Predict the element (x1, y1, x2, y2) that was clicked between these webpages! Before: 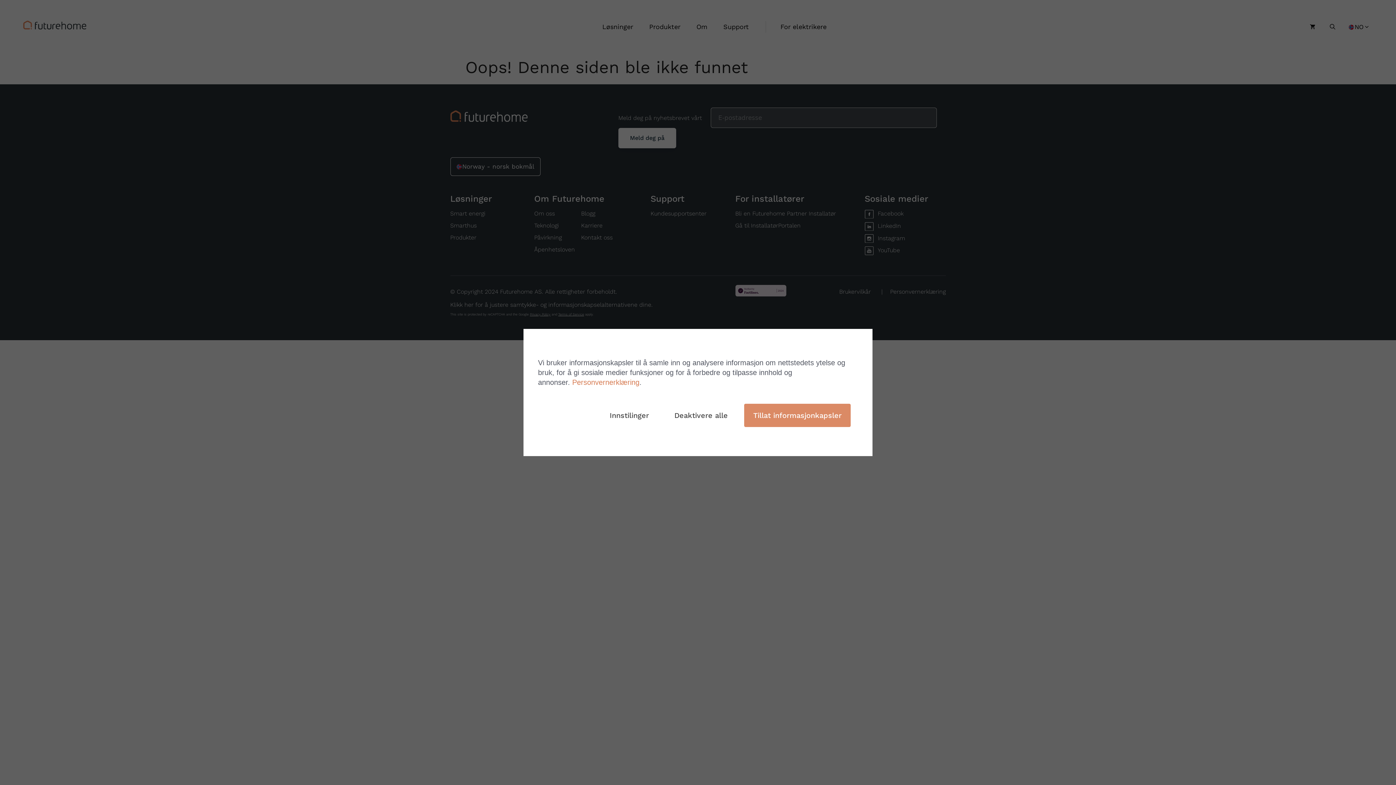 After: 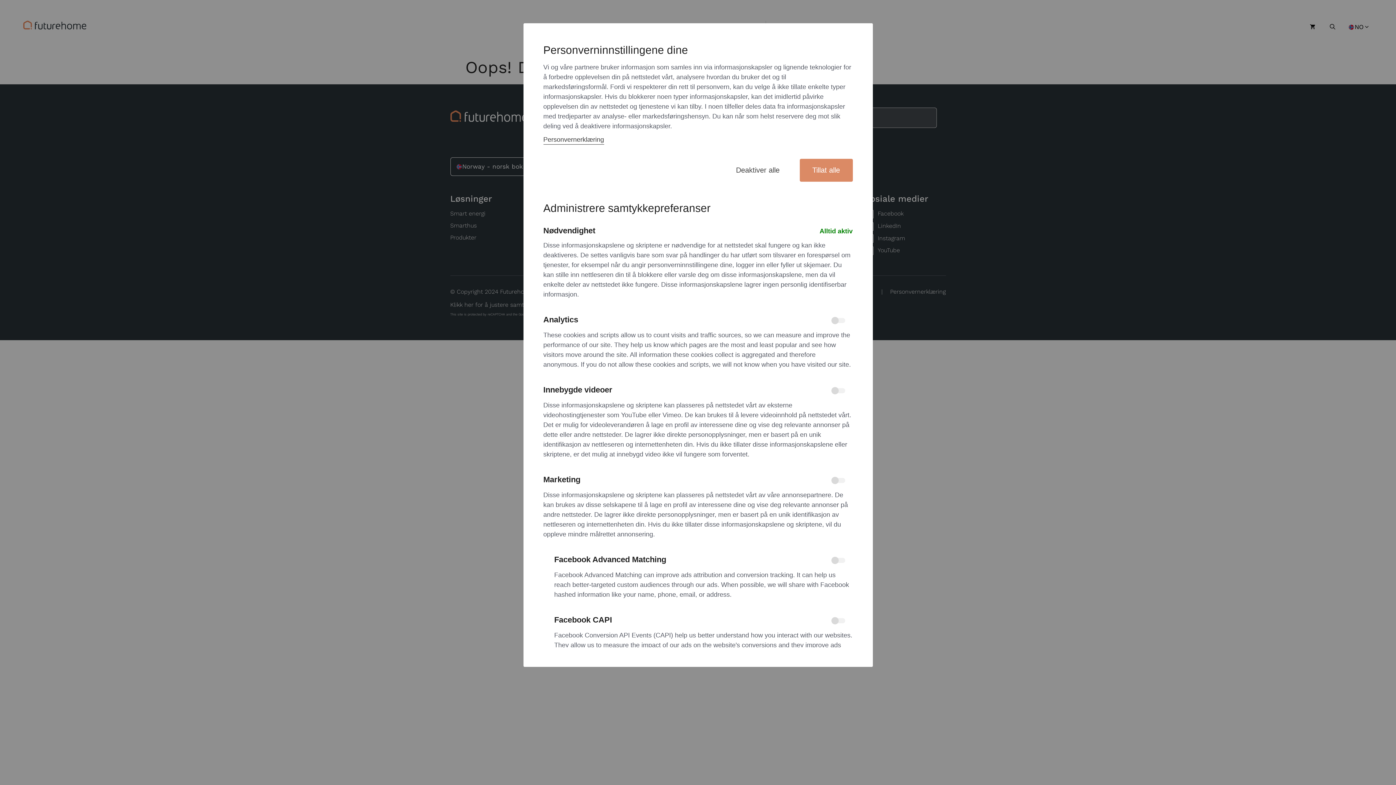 Action: bbox: (600, 404, 658, 427) label: Innstilinger